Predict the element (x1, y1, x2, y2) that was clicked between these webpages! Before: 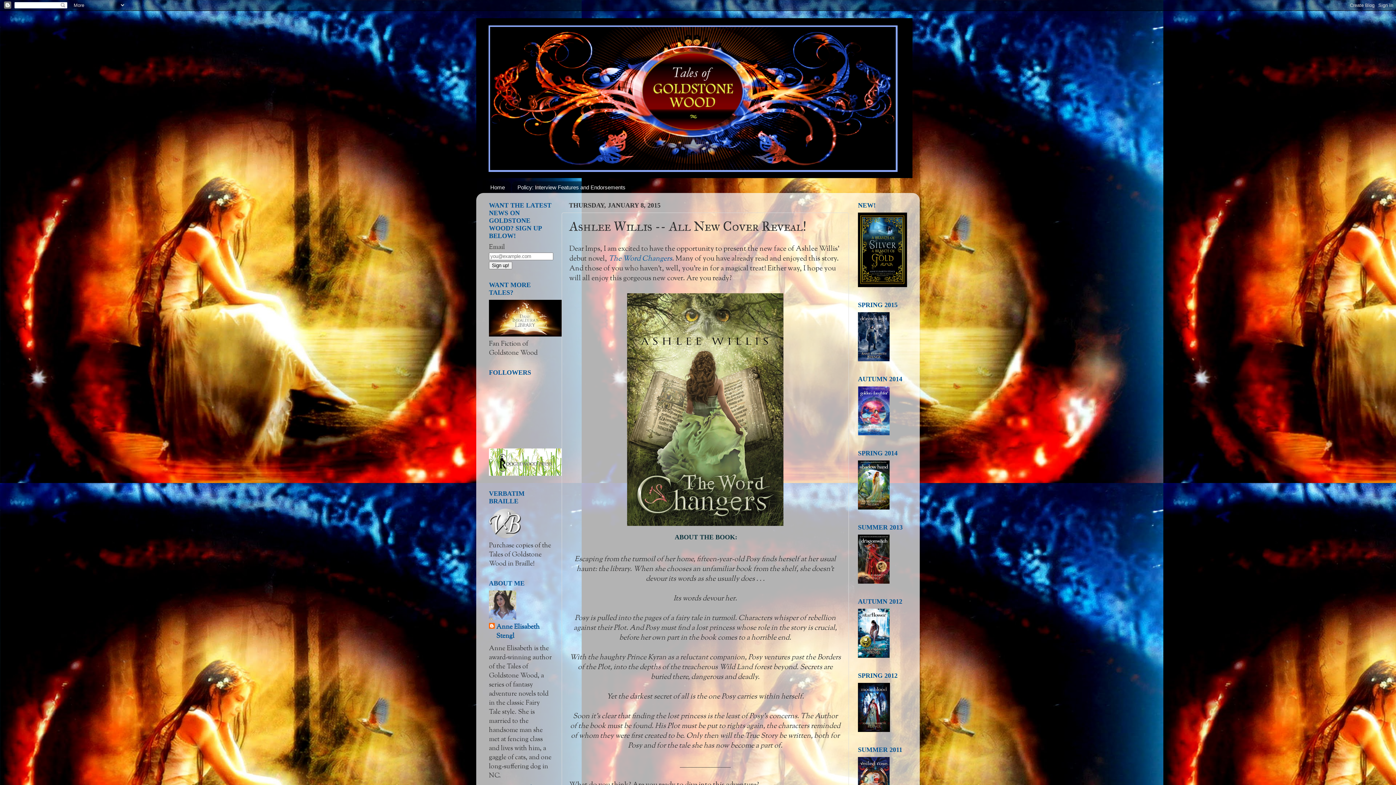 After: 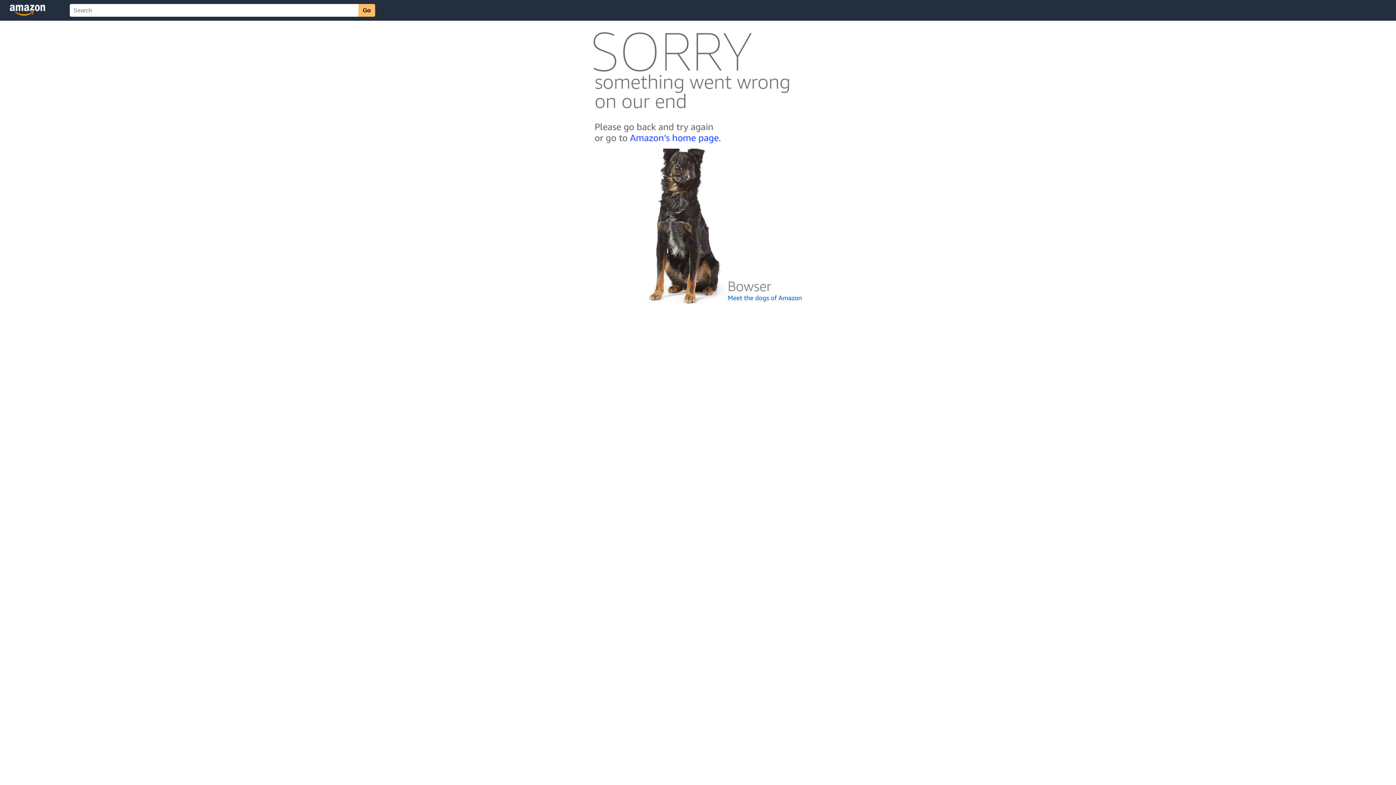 Action: bbox: (858, 281, 907, 290)